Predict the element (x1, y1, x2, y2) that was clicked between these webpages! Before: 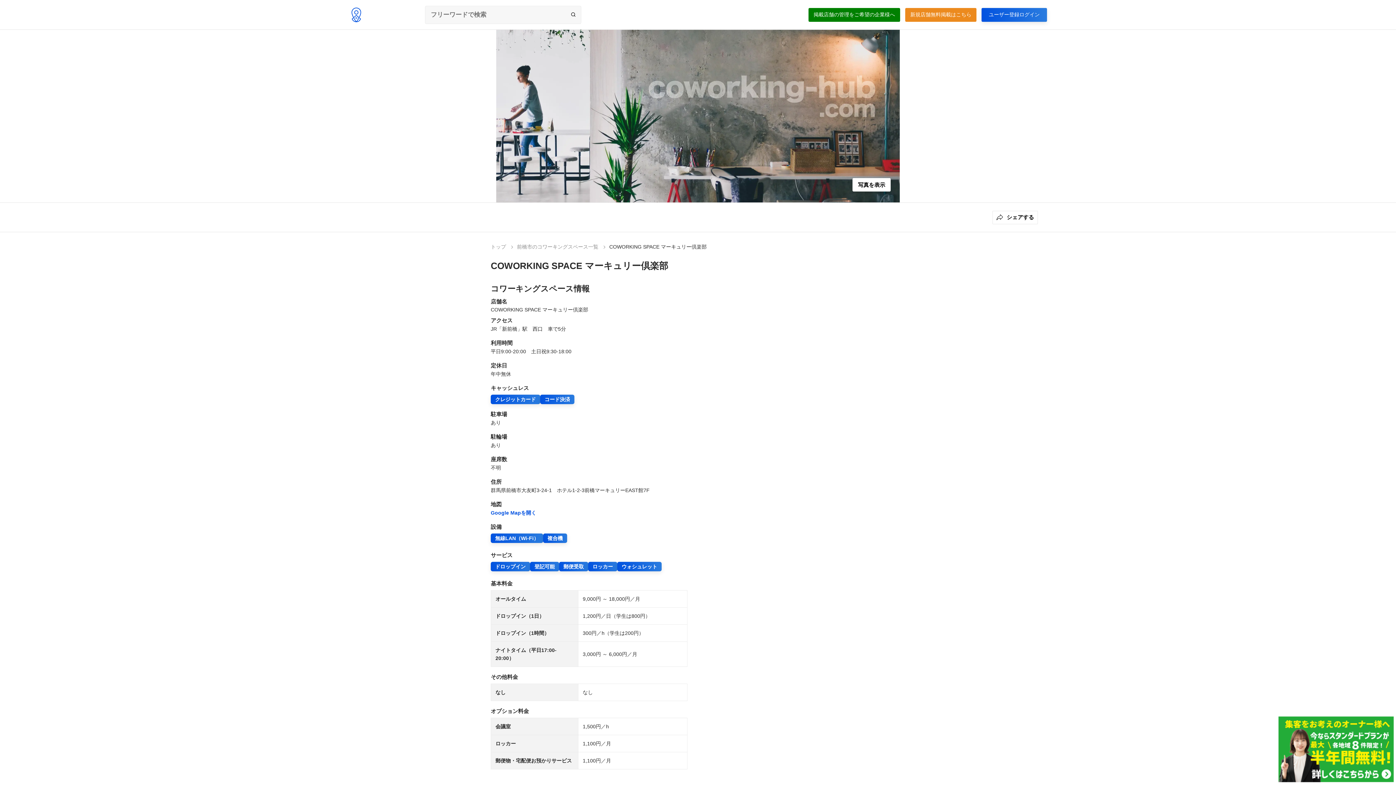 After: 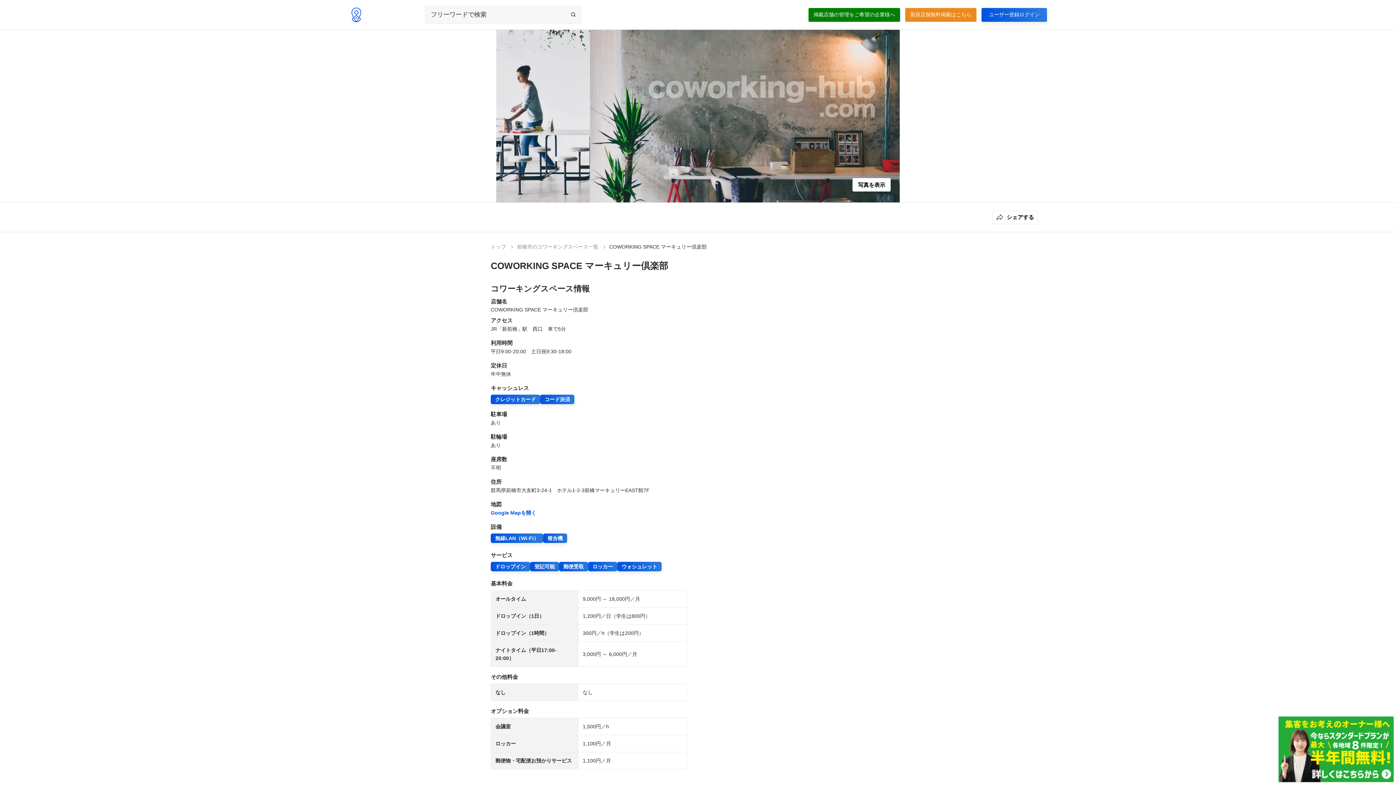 Action: label: Google Mapを開く bbox: (490, 510, 536, 516)